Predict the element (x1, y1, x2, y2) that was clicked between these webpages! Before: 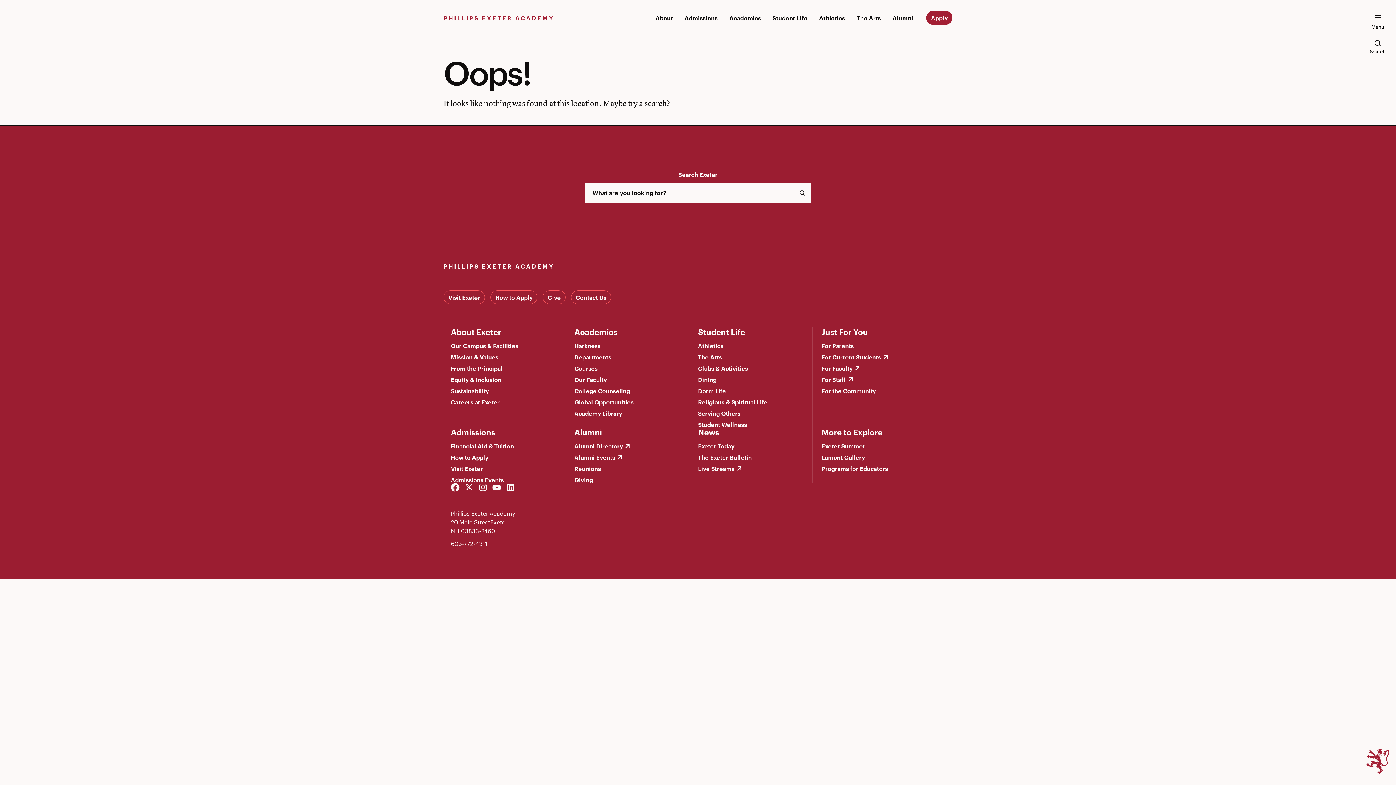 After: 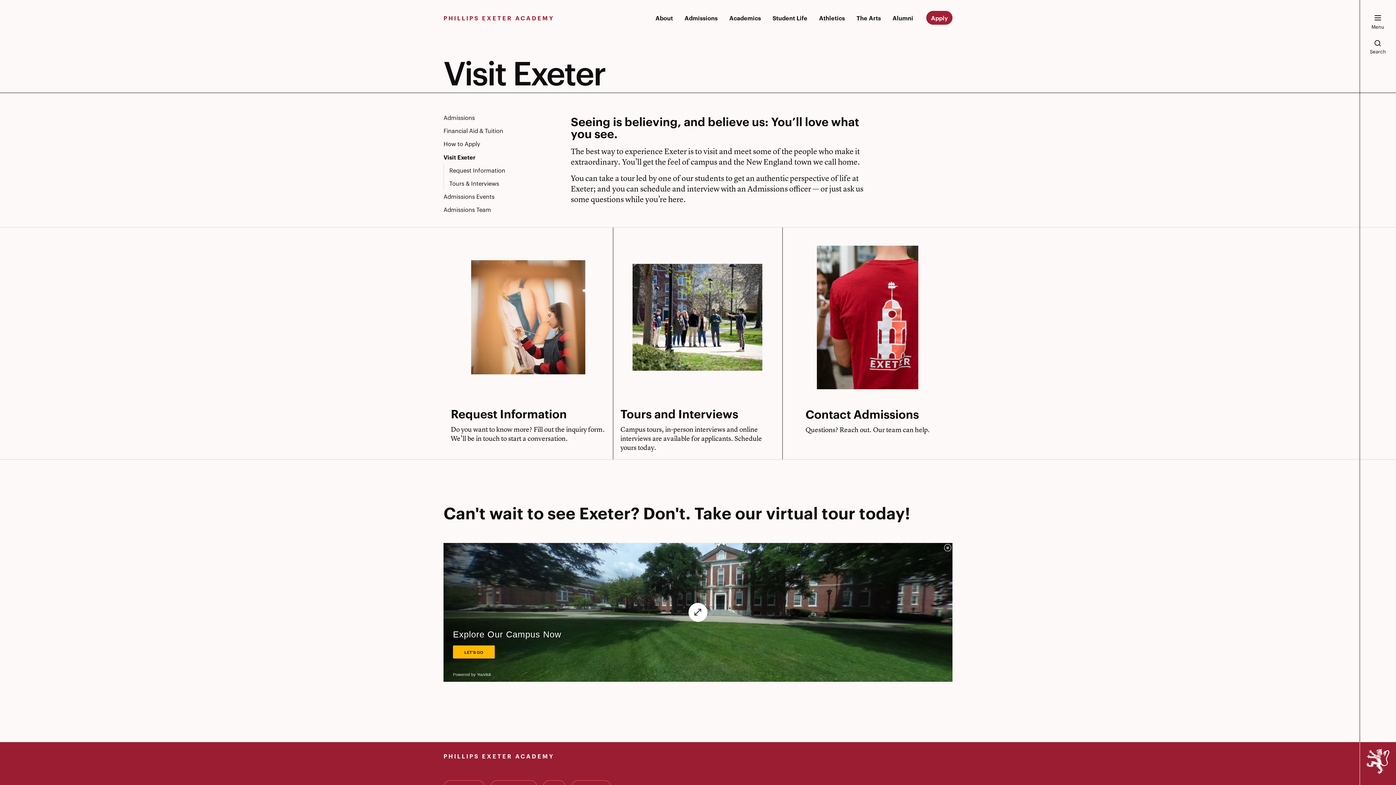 Action: bbox: (450, 464, 482, 472) label: Visit Exeter